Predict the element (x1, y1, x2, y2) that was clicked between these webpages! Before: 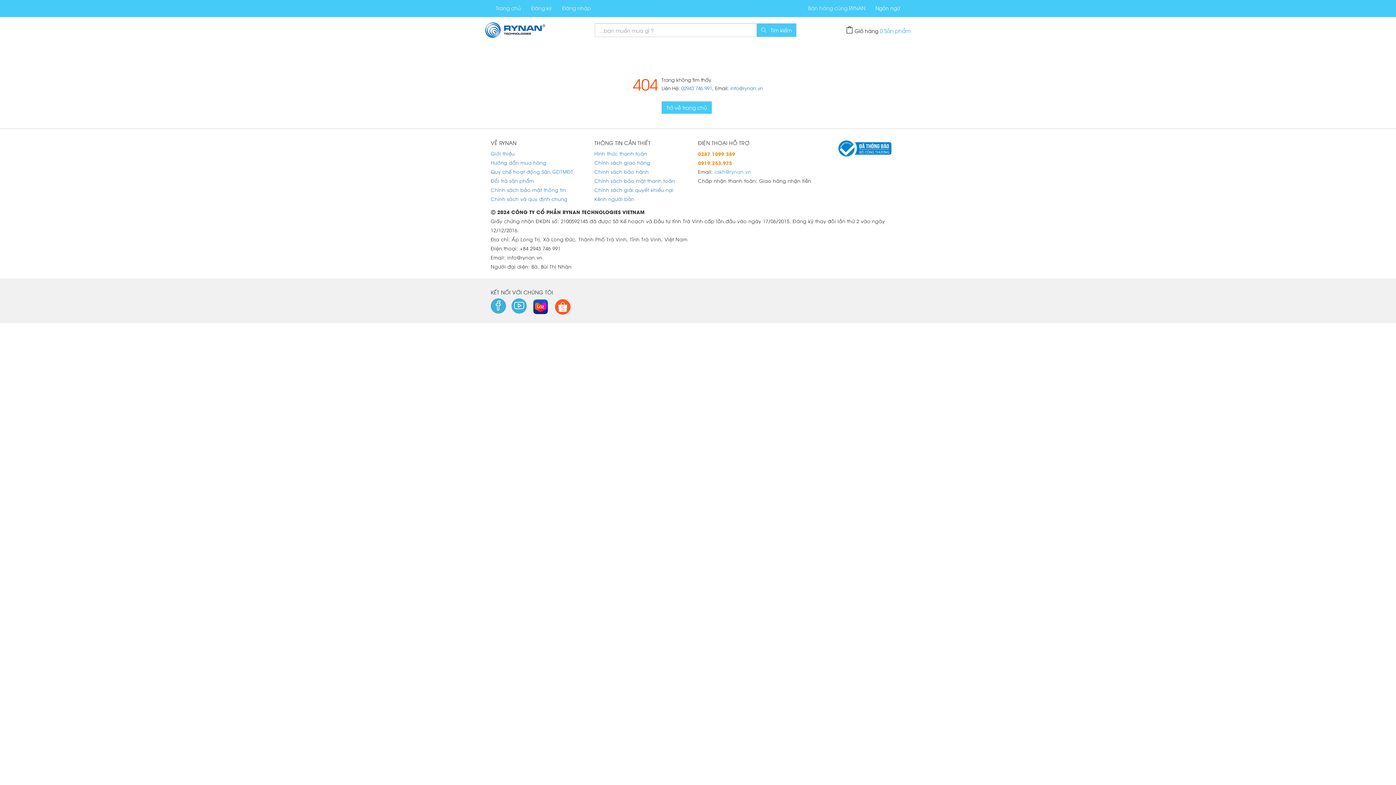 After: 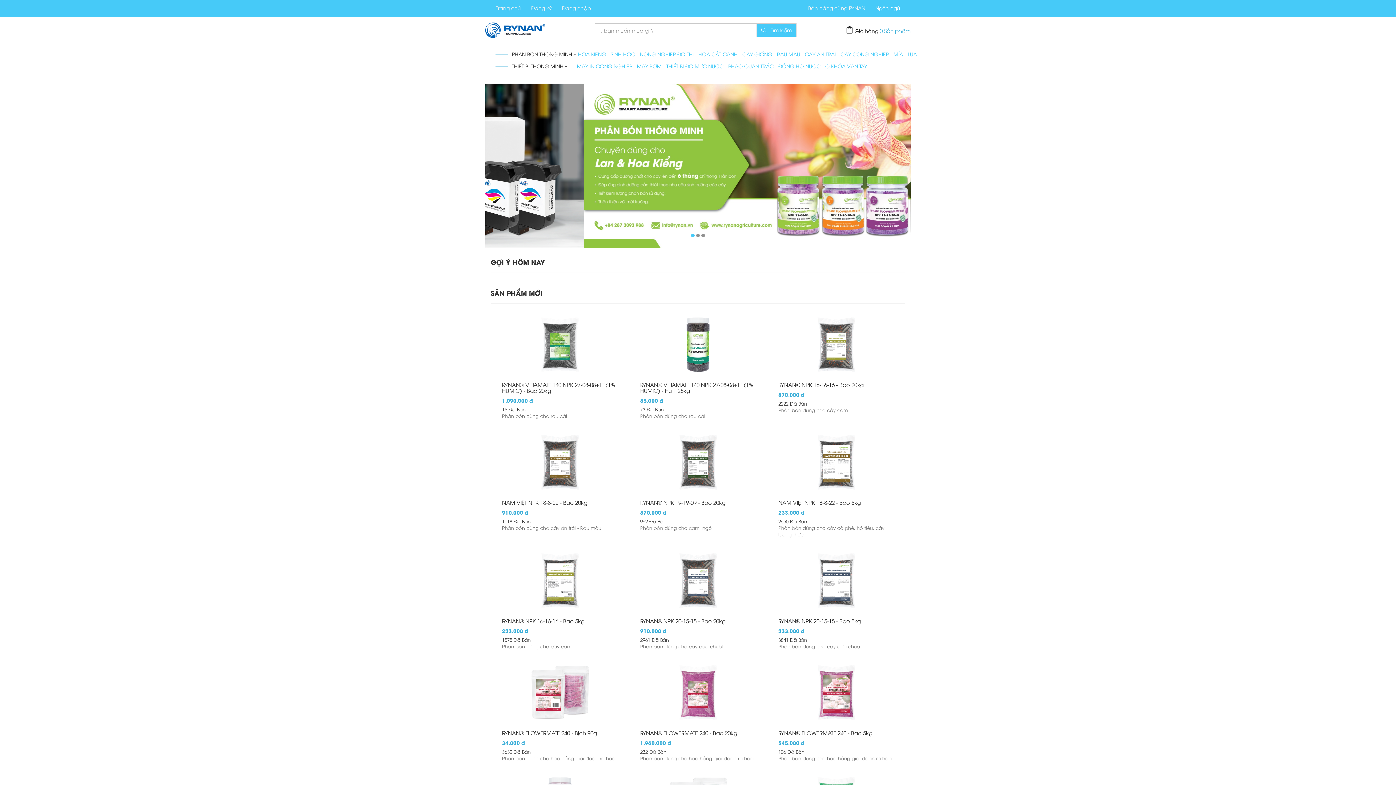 Action: bbox: (485, 22, 545, 37)